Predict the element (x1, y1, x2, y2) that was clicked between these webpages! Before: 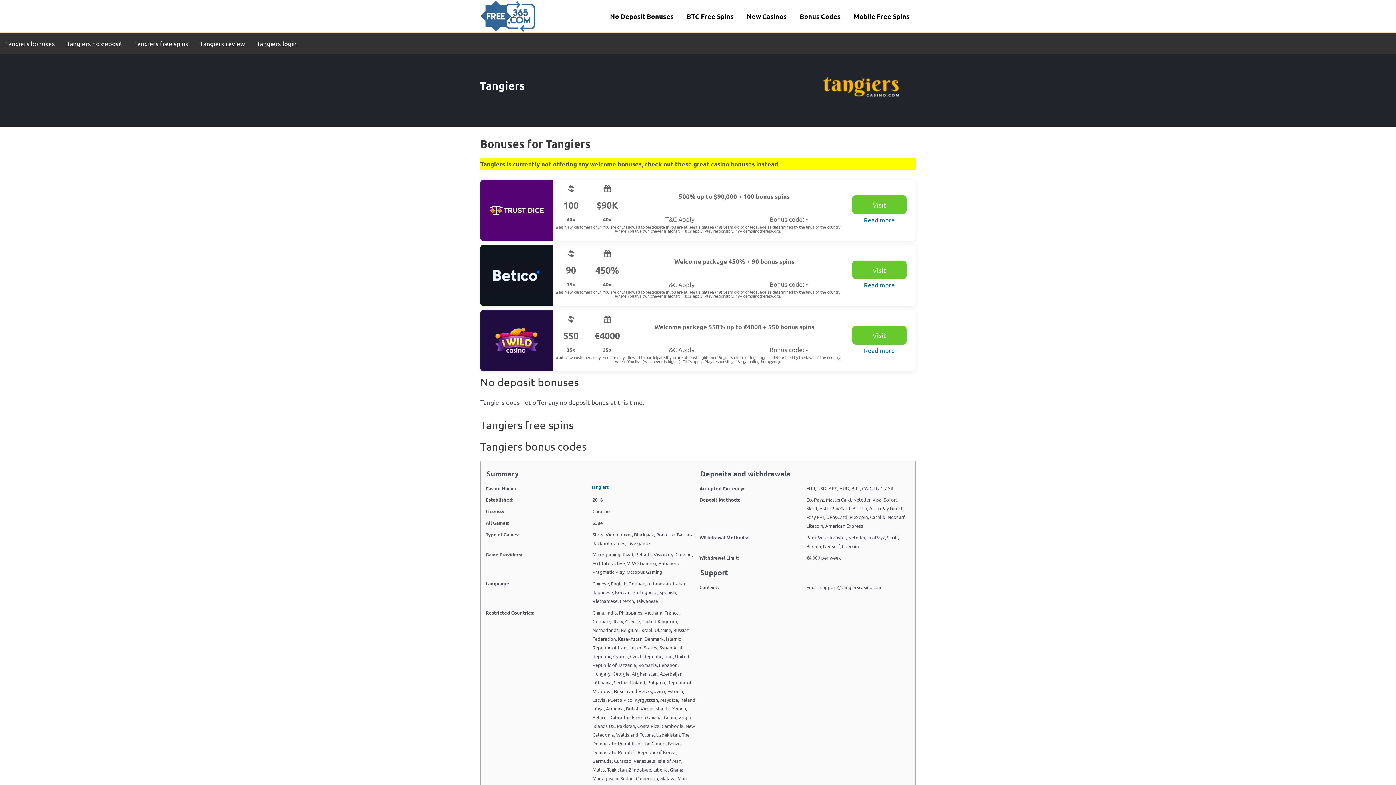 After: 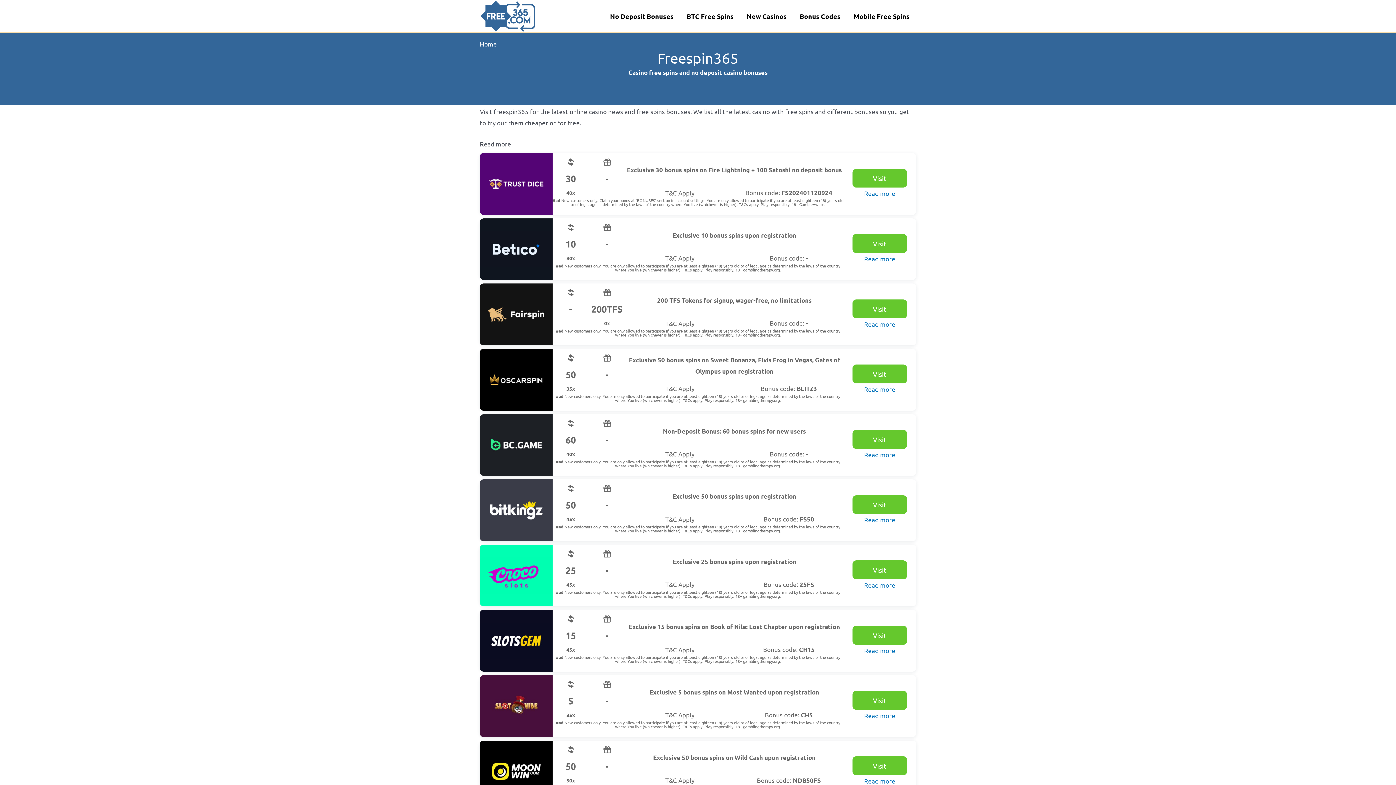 Action: label: Tangiers bbox: (591, 483, 609, 490)